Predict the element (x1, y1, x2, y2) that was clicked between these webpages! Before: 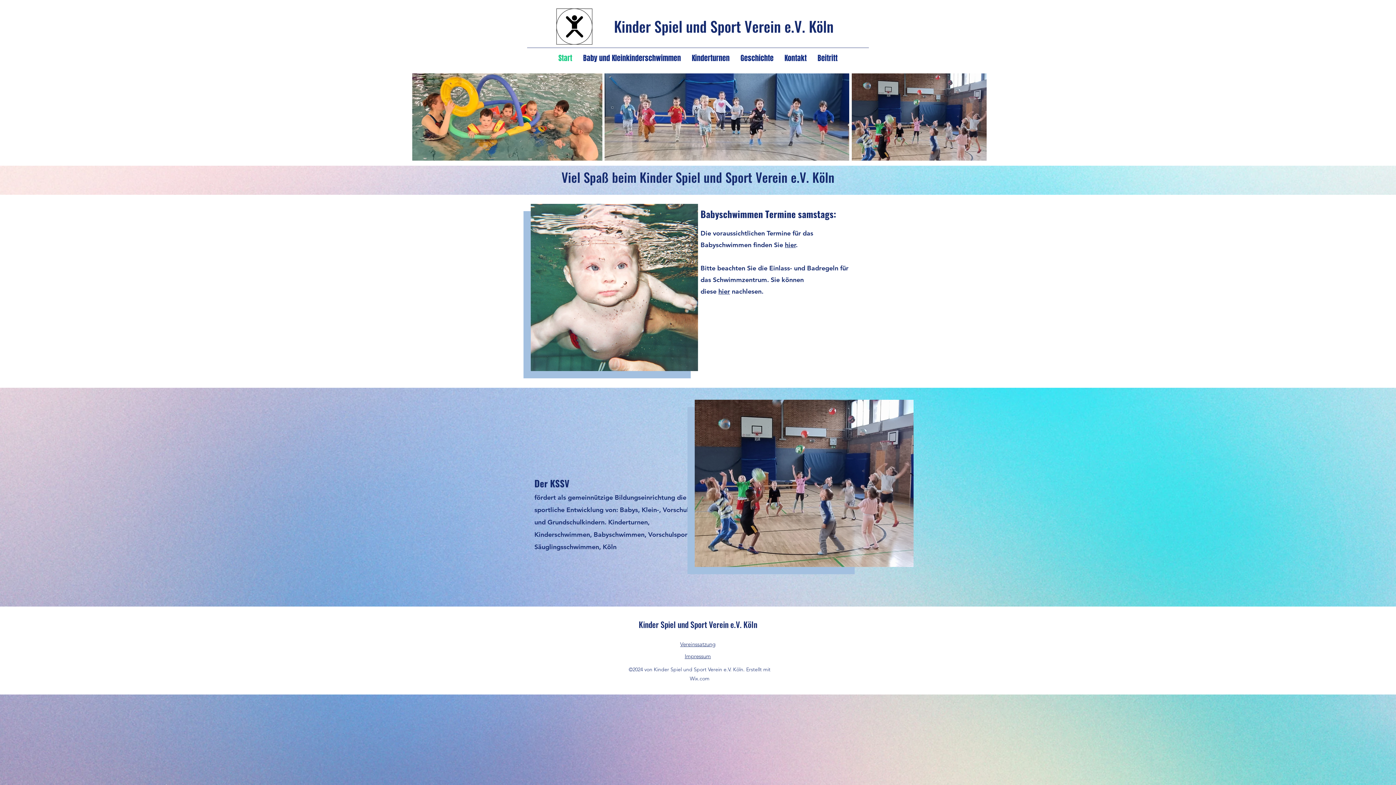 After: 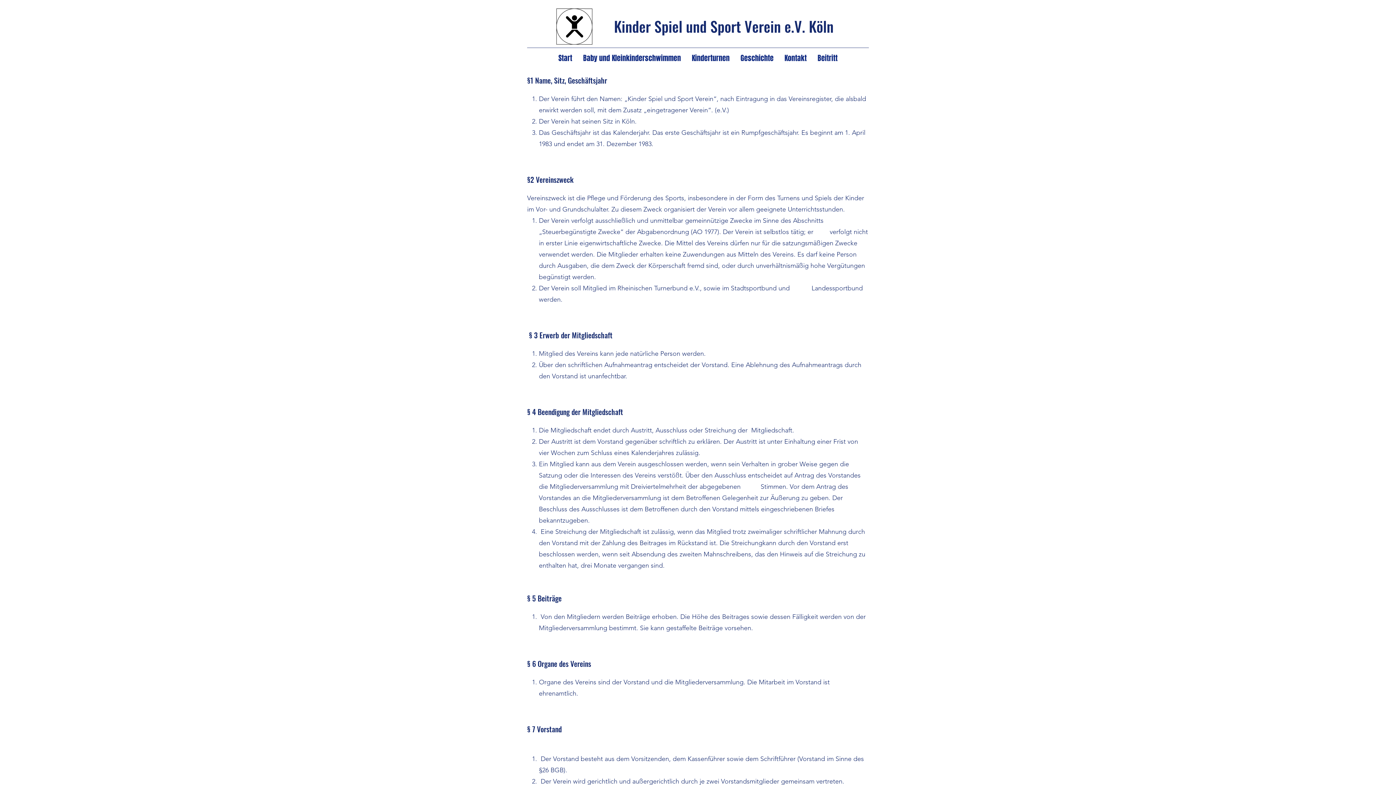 Action: bbox: (680, 641, 715, 648) label: Vereinssatzung